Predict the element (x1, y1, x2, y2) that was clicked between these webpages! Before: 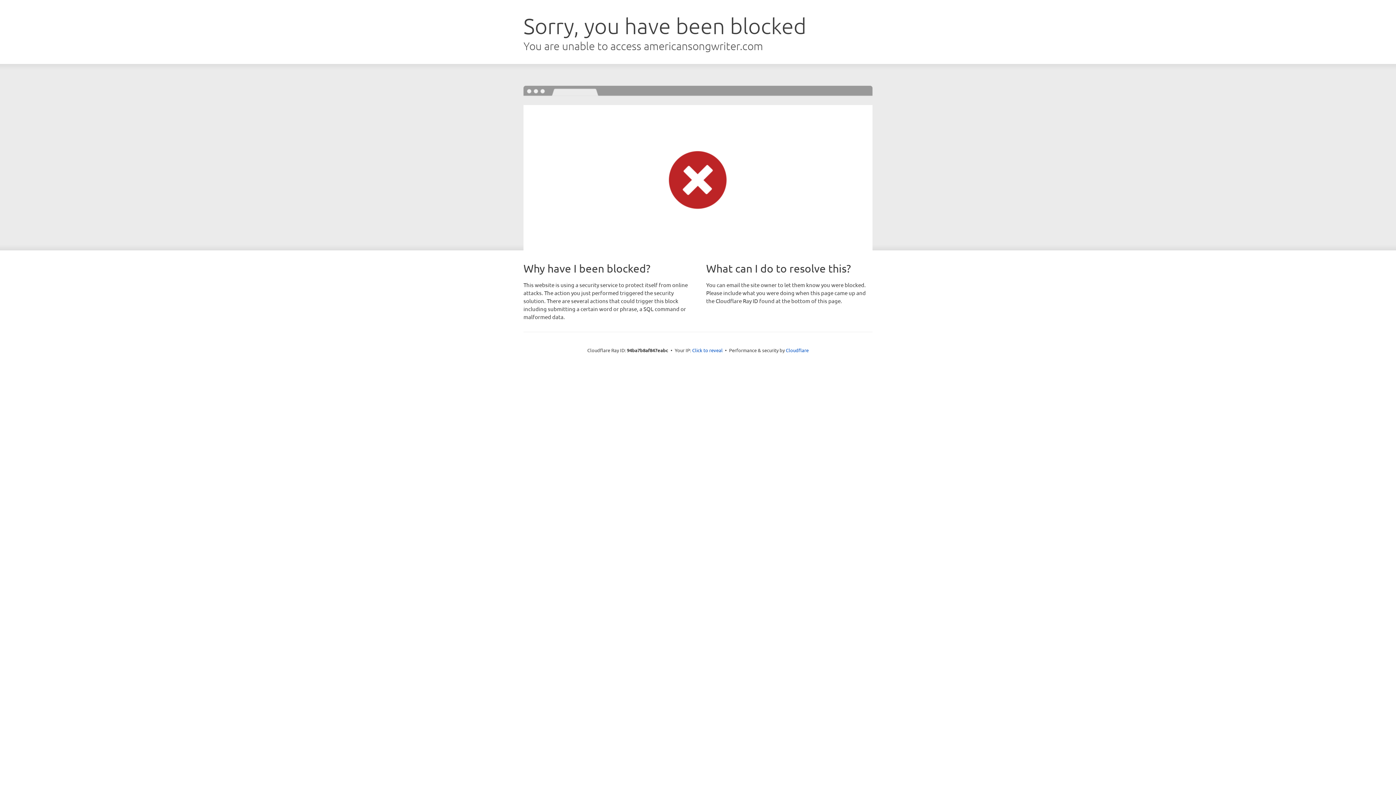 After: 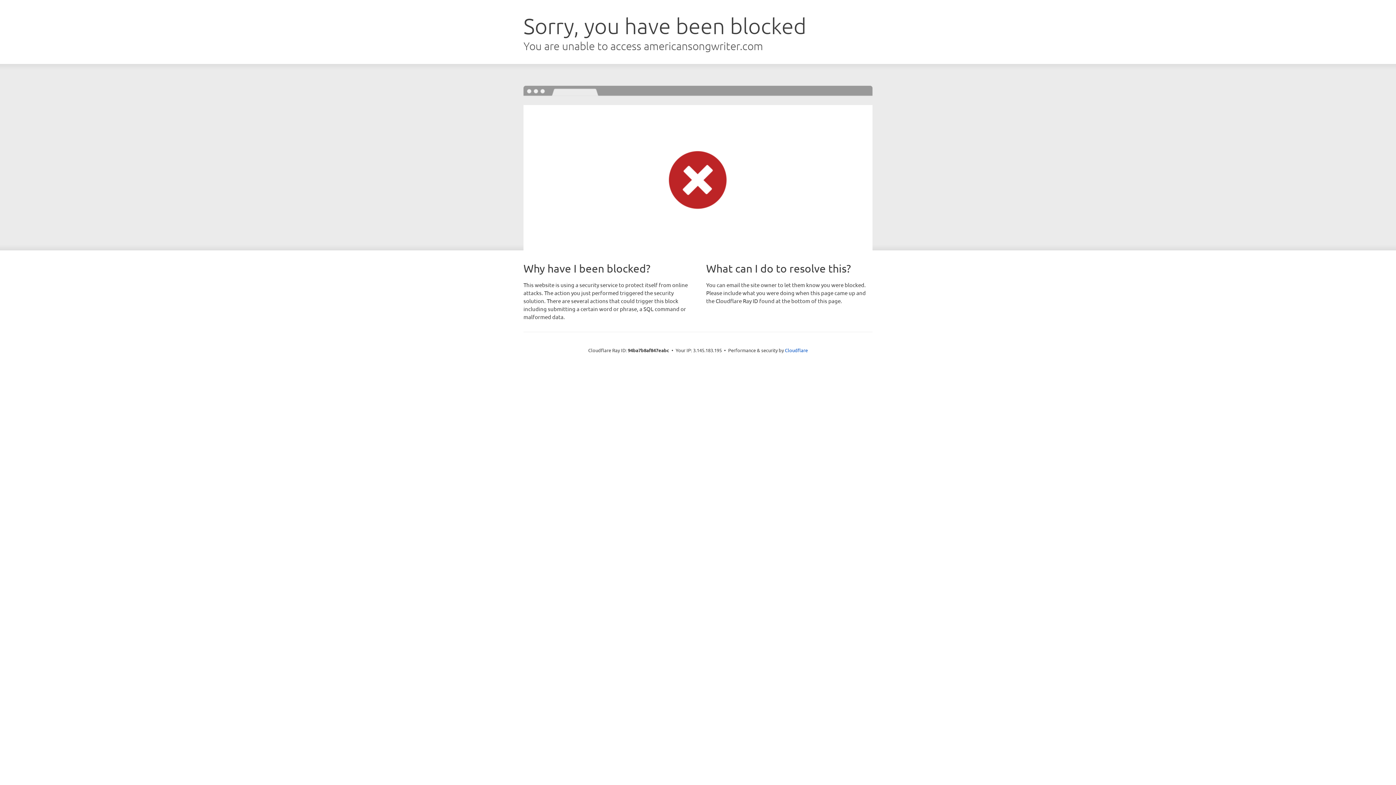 Action: label: Click to reveal bbox: (692, 346, 722, 353)